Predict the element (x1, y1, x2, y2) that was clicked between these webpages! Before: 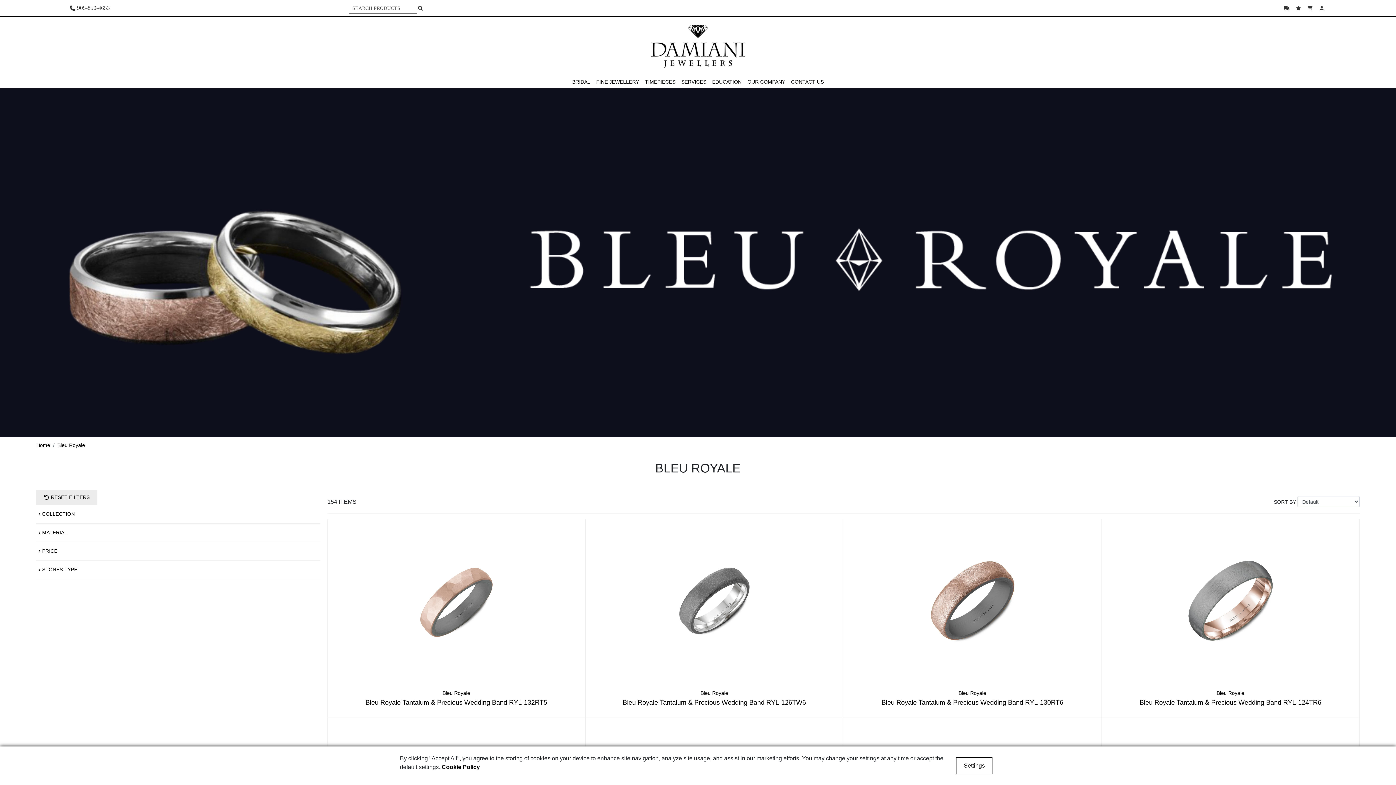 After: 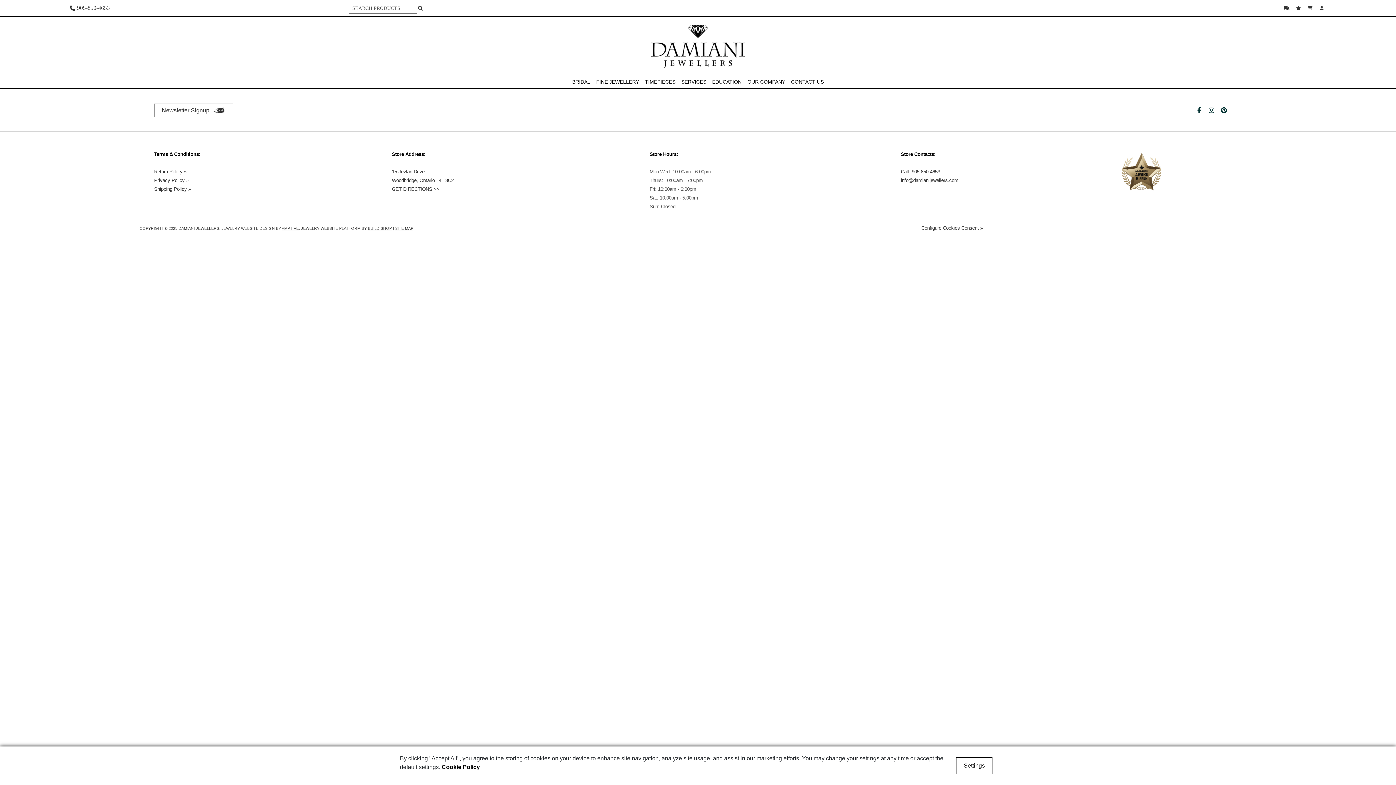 Action: bbox: (1101, 519, 1359, 717) label: Bleu Royale
Bleu Royale Tantalum & Precious Wedding Band RYL-124TR6